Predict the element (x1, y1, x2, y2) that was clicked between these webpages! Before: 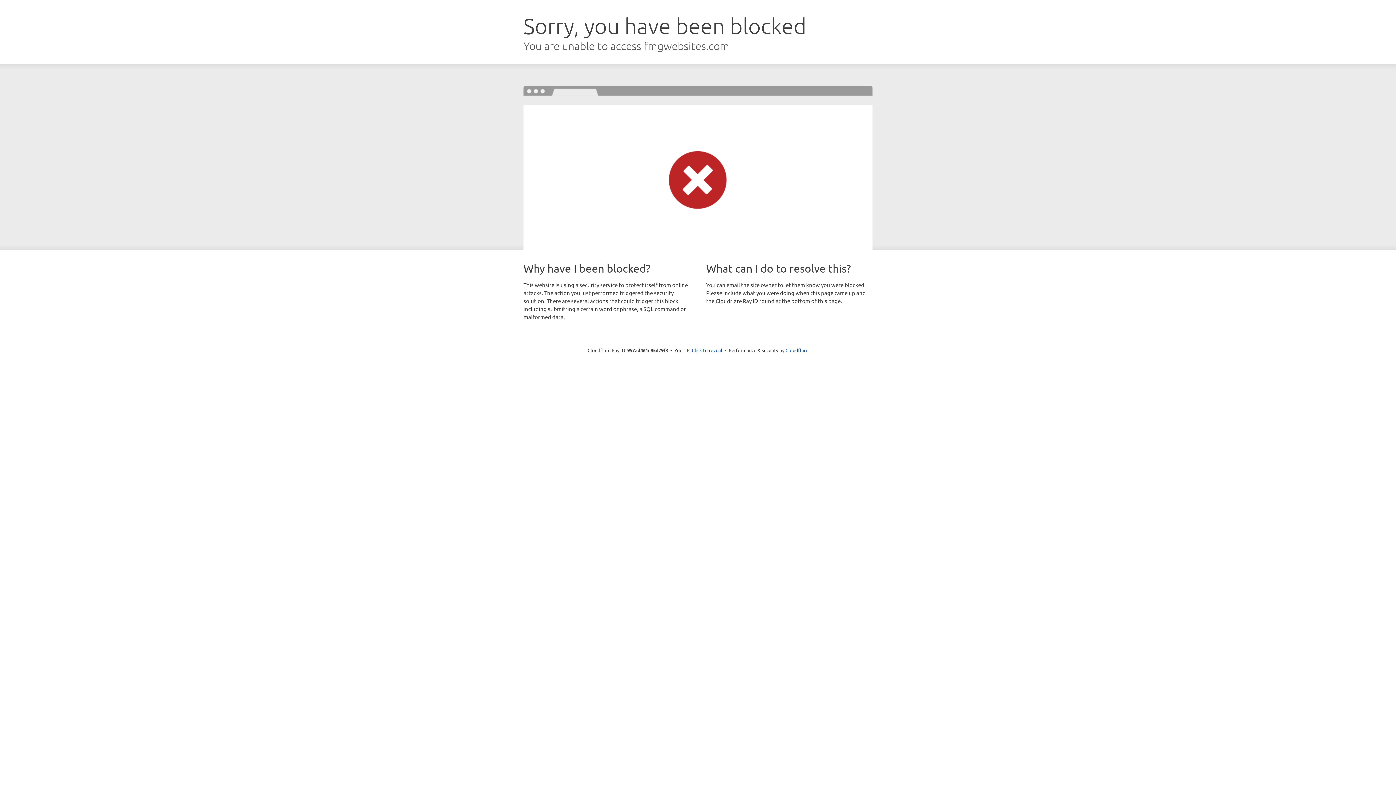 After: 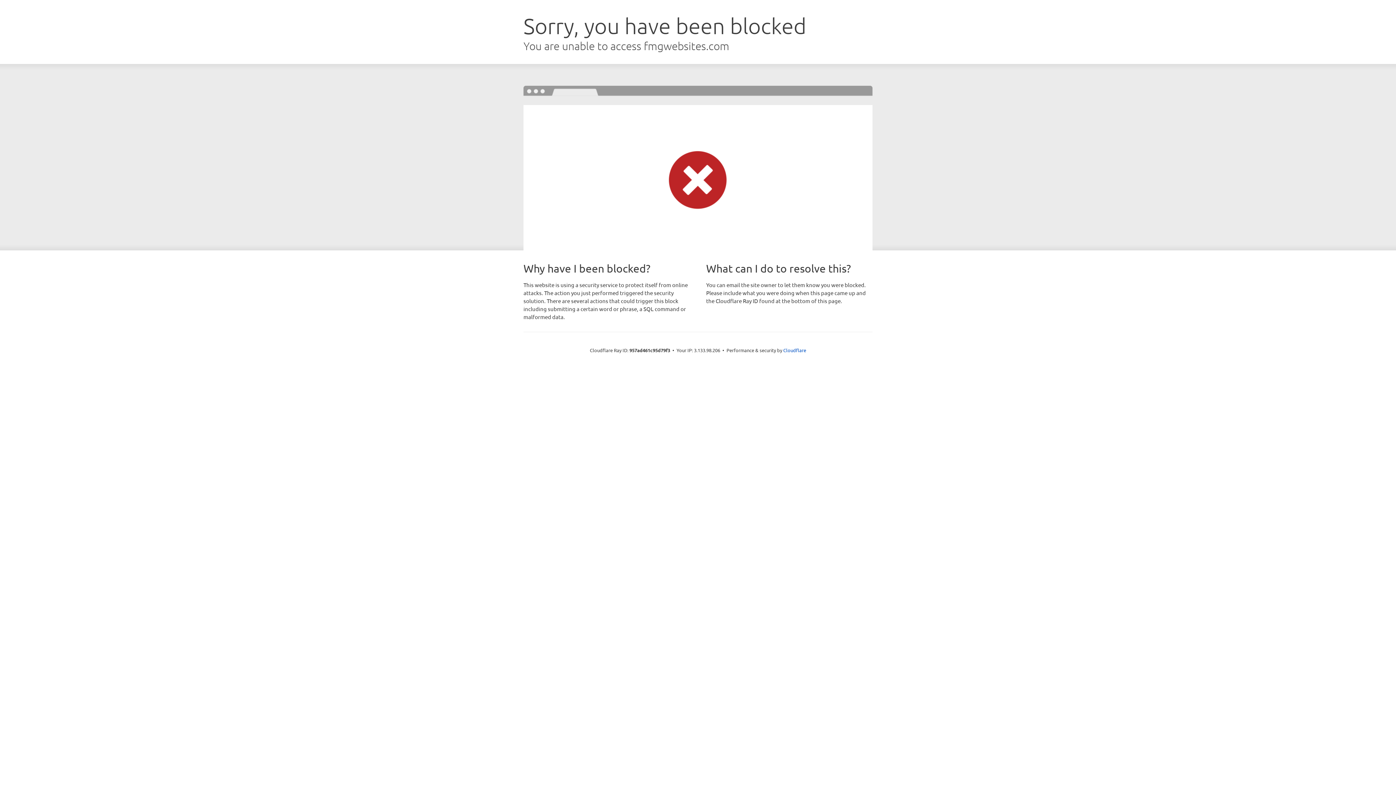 Action: bbox: (692, 346, 722, 353) label: Click to reveal